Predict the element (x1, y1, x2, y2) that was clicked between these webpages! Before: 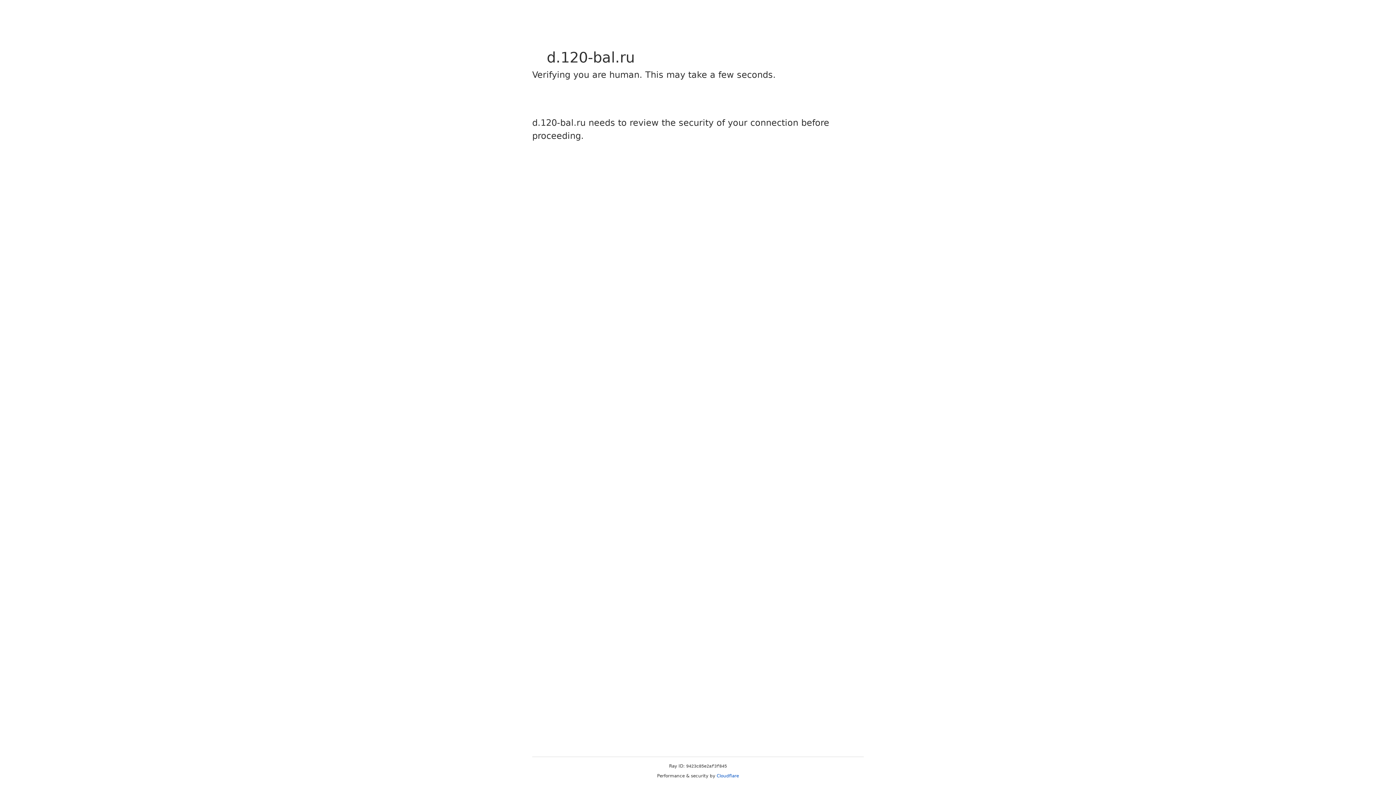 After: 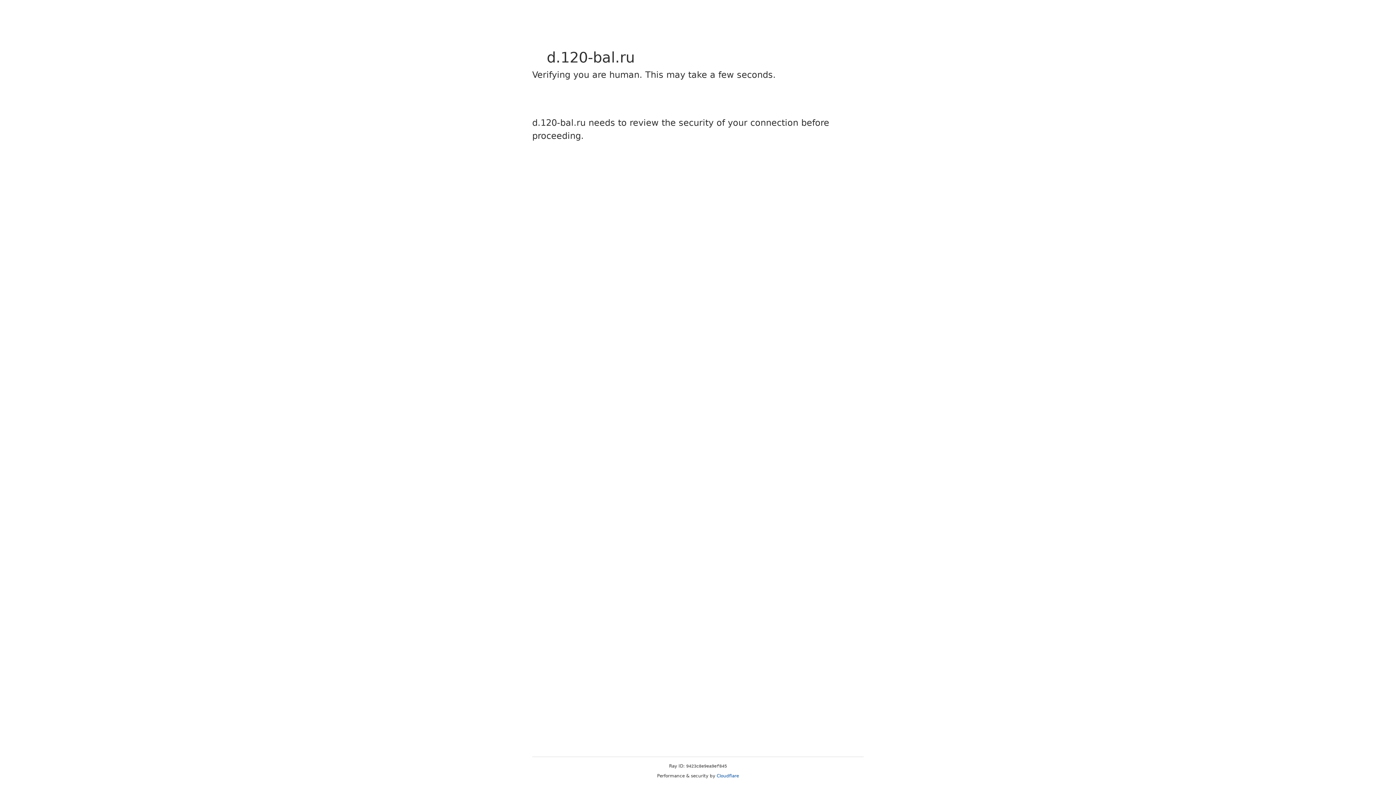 Action: label: Cloudflare bbox: (716, 773, 739, 778)